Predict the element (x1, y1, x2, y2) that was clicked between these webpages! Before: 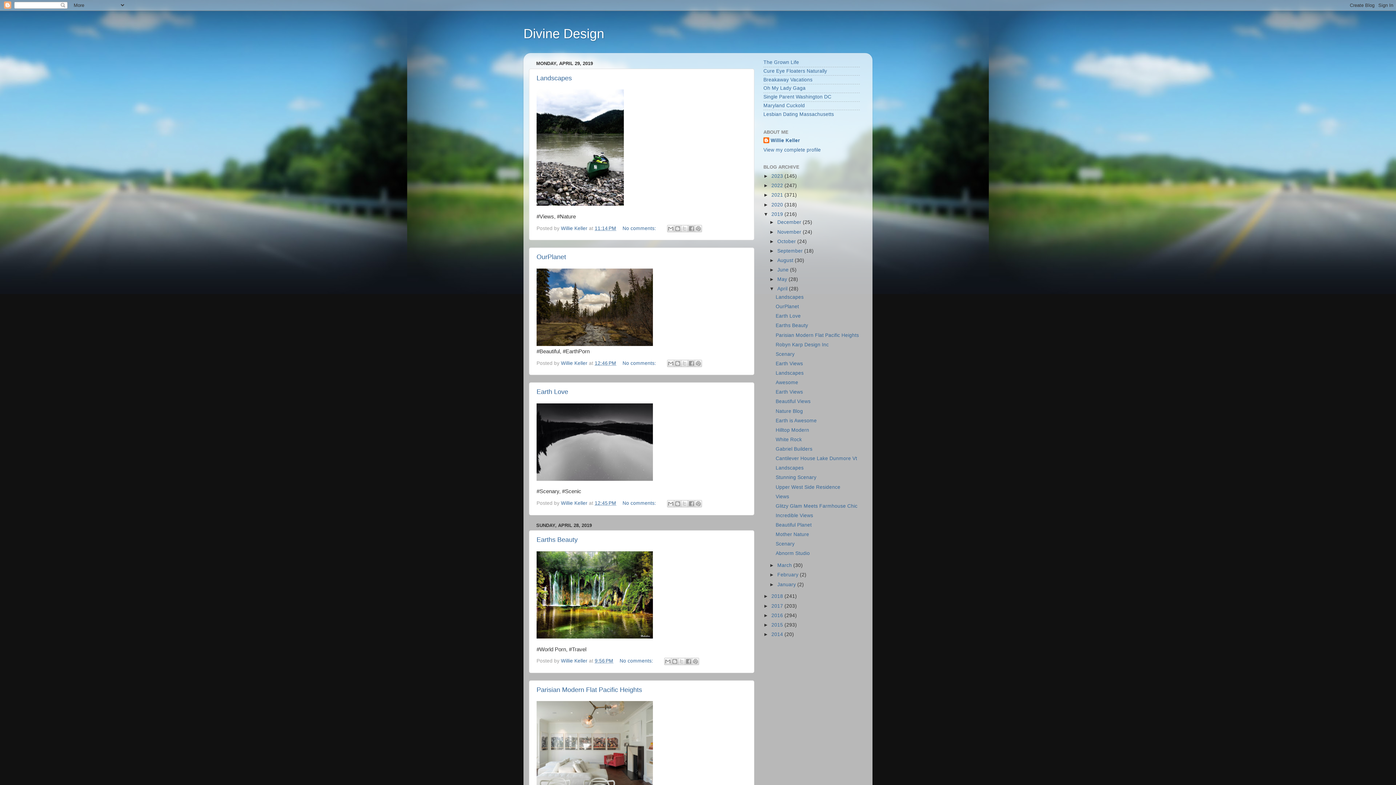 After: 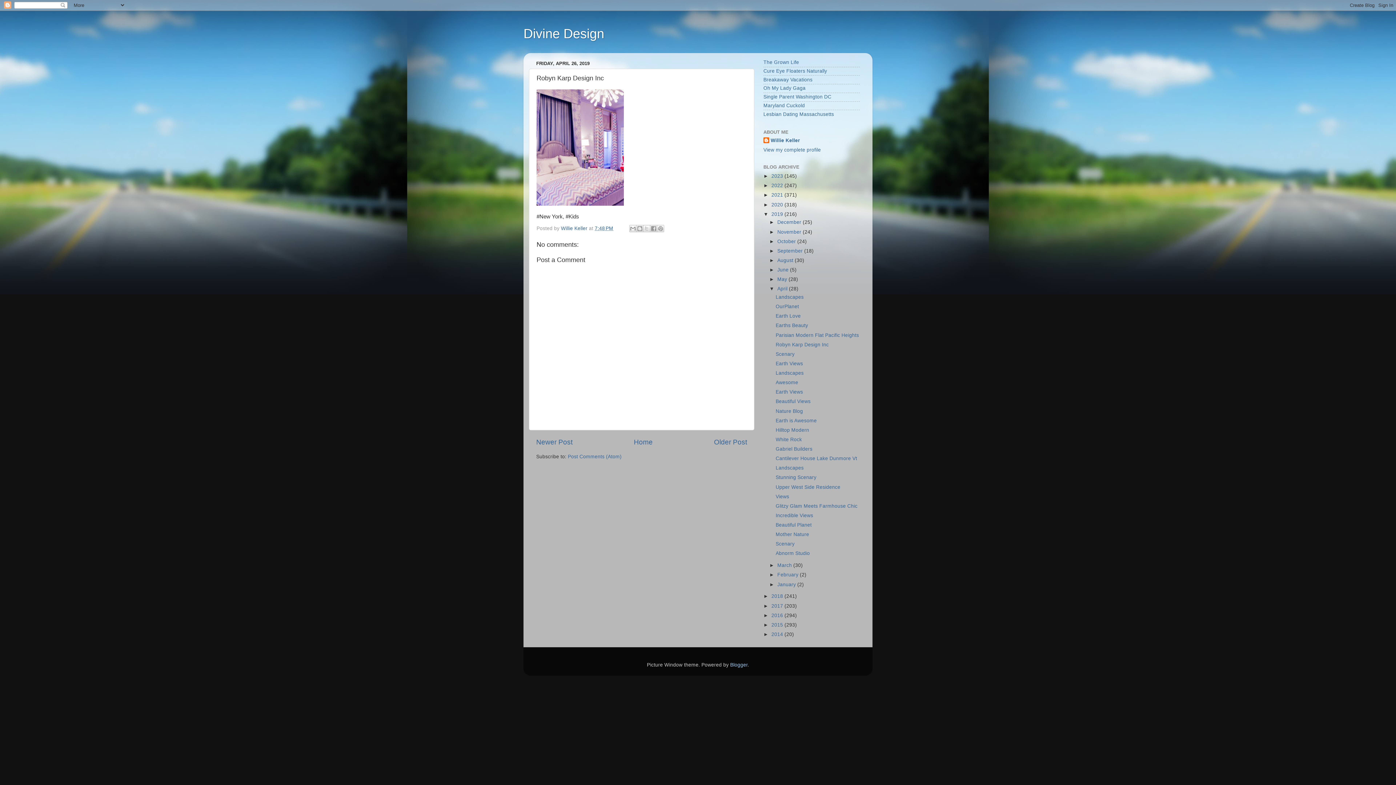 Action: label: Robyn Karp Design Inc bbox: (775, 342, 828, 347)